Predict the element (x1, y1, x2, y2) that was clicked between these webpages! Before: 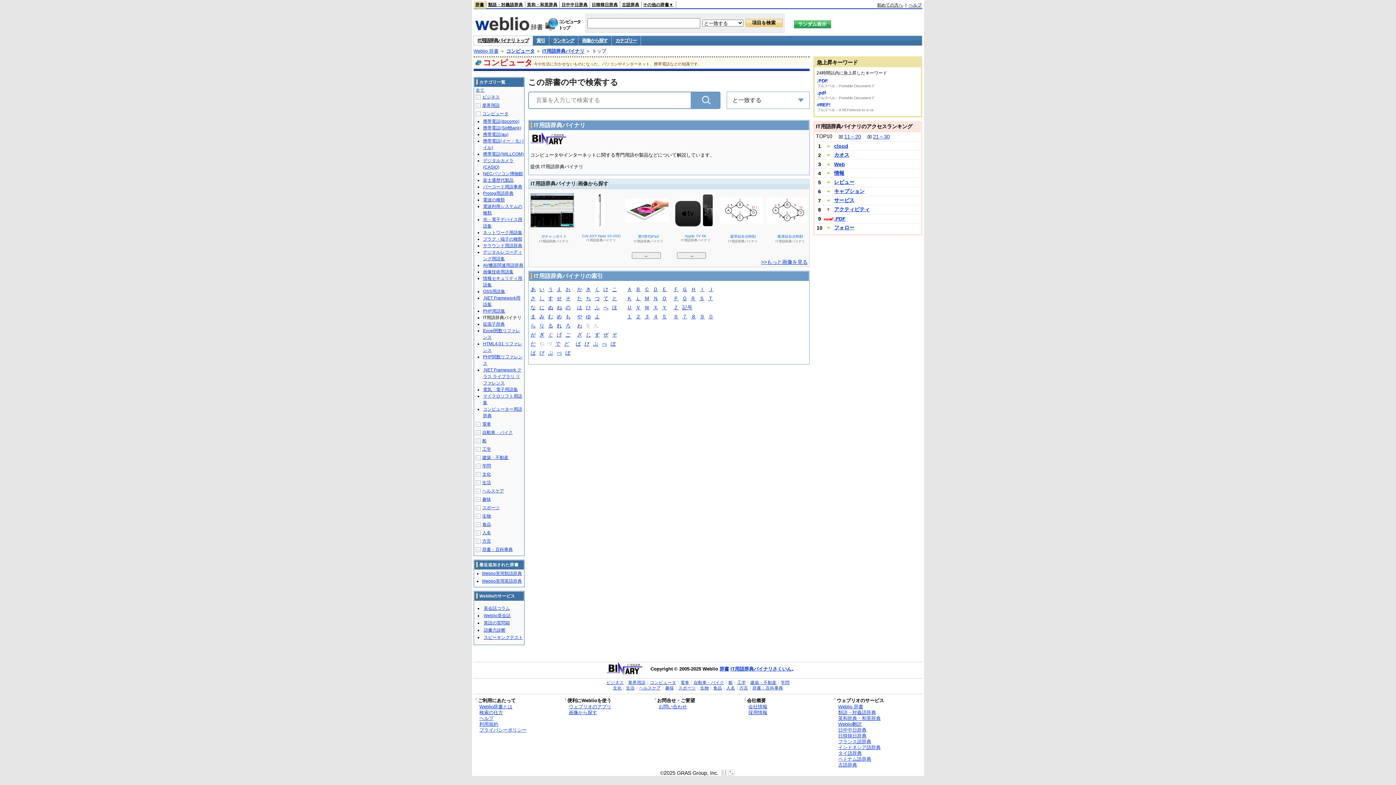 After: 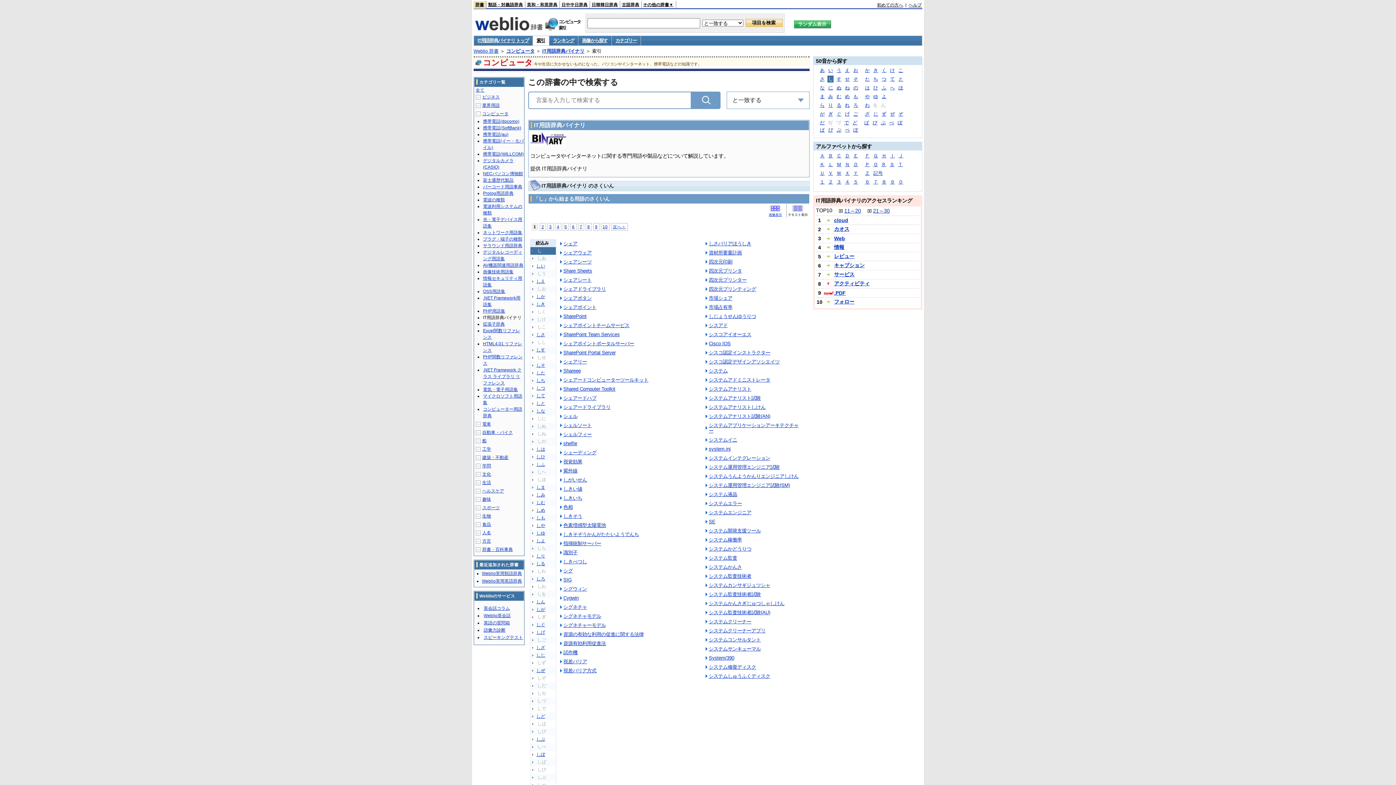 Action: label: し bbox: (539, 295, 544, 301)